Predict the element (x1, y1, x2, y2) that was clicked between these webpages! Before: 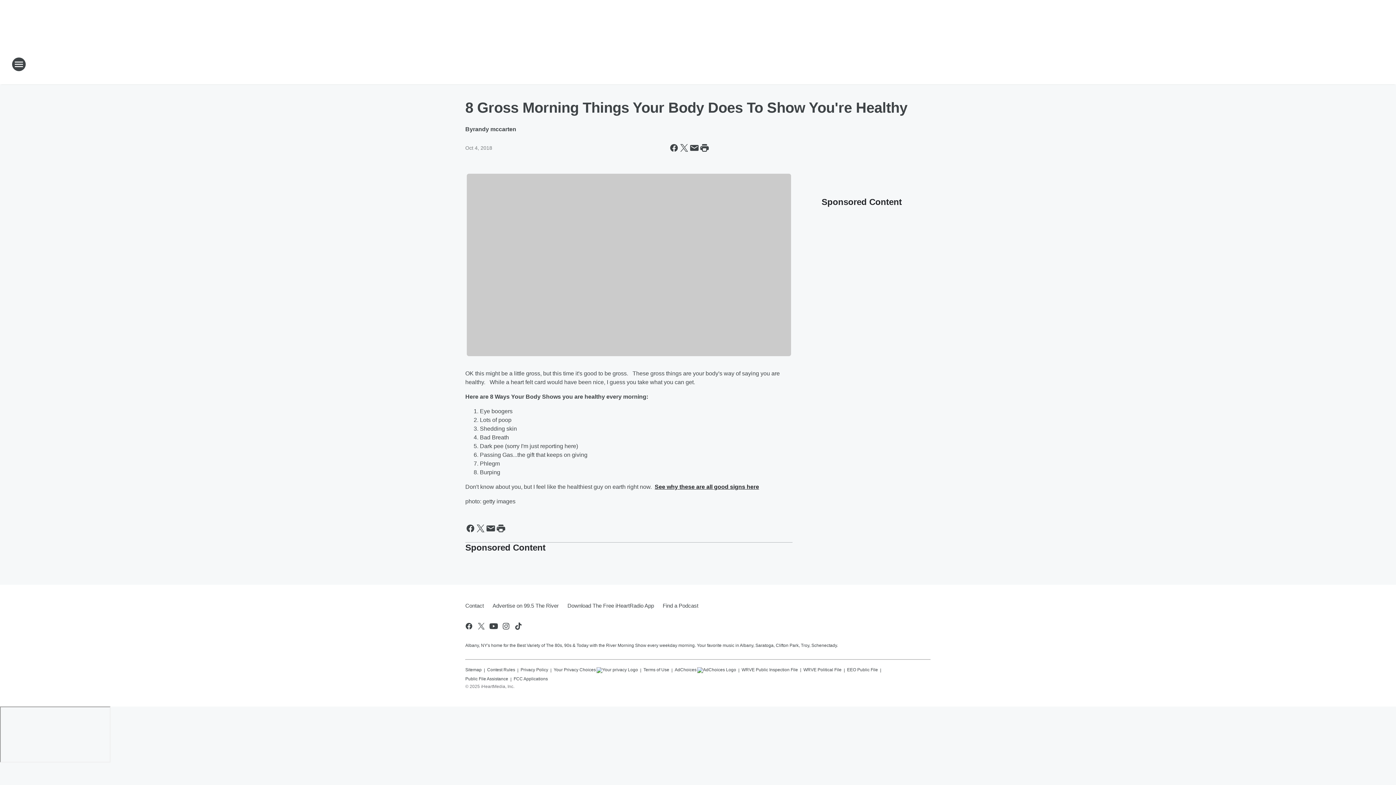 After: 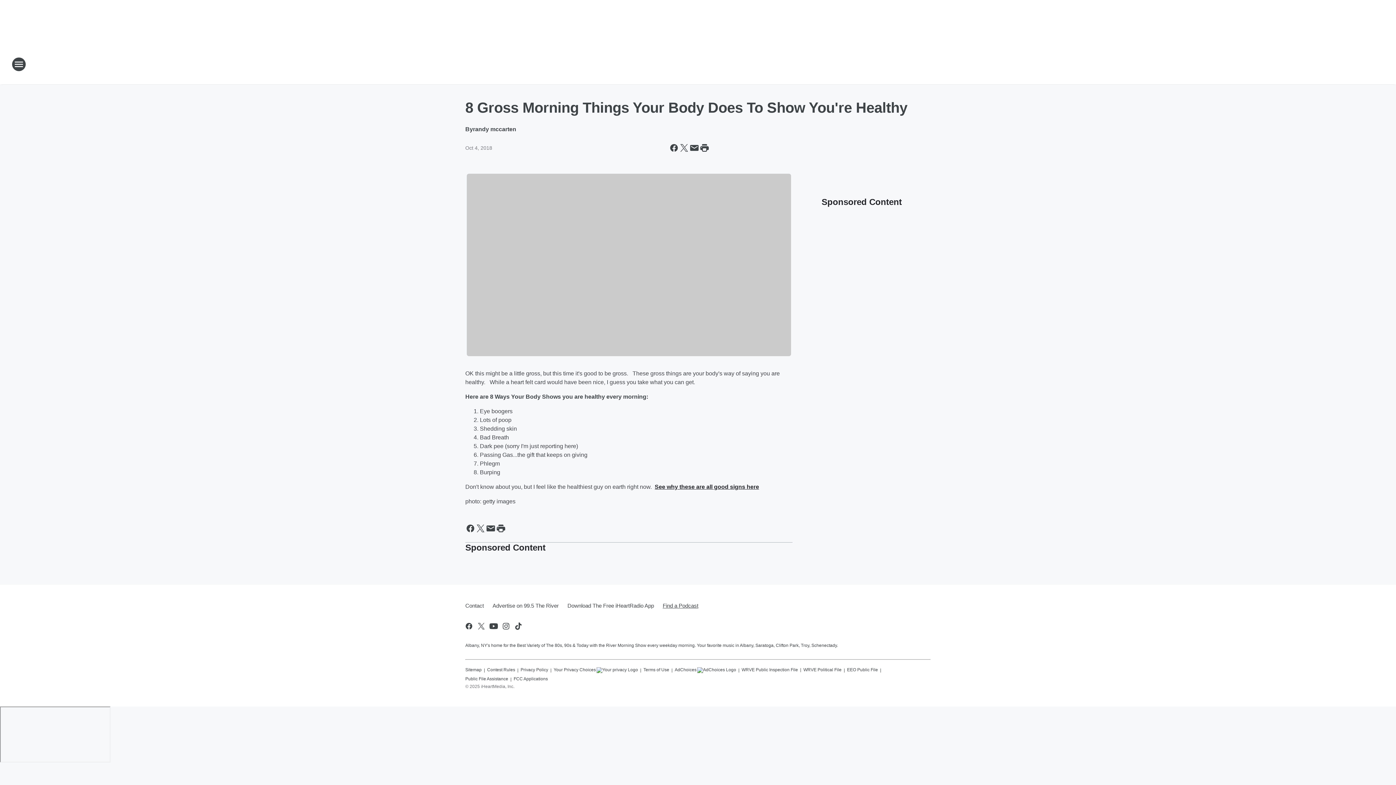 Action: label: Find a Podcast bbox: (658, 596, 698, 615)